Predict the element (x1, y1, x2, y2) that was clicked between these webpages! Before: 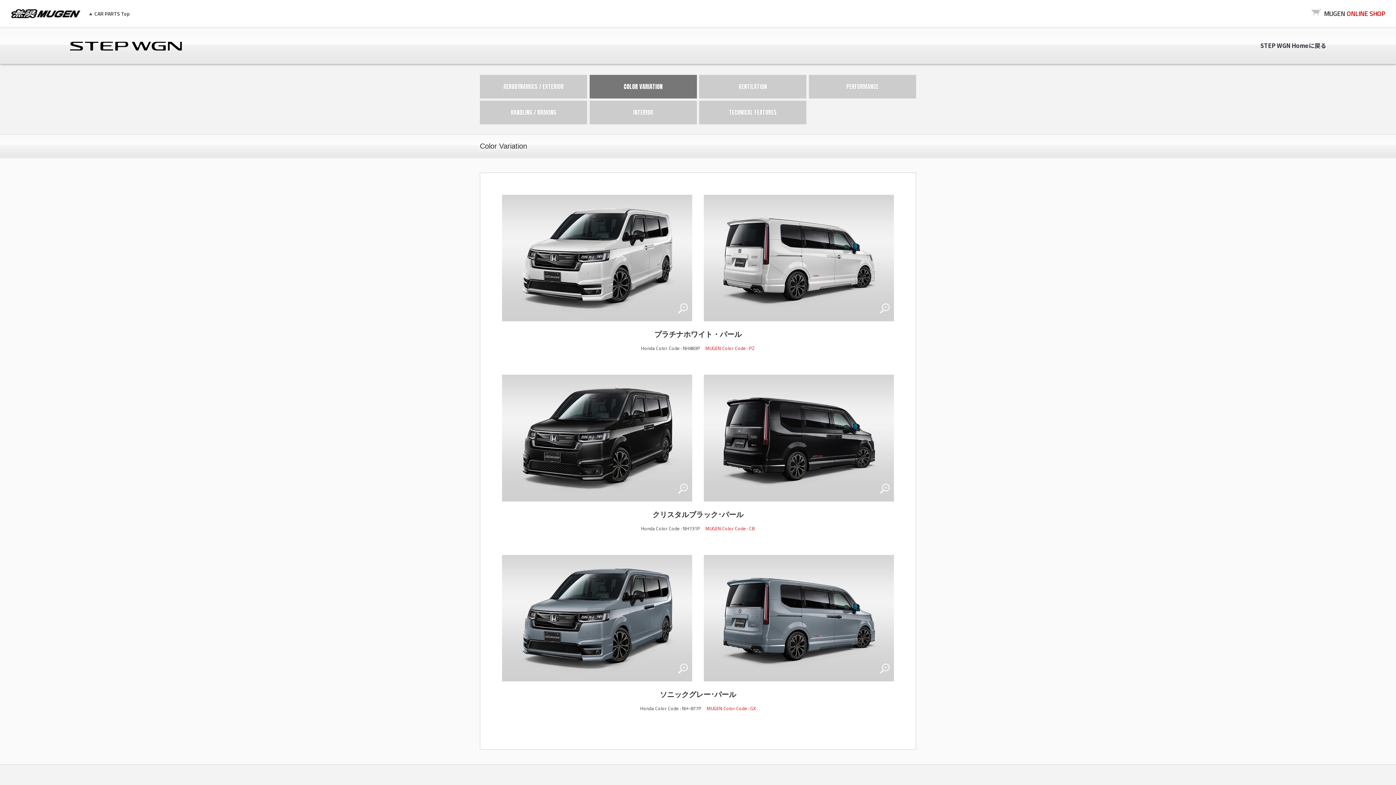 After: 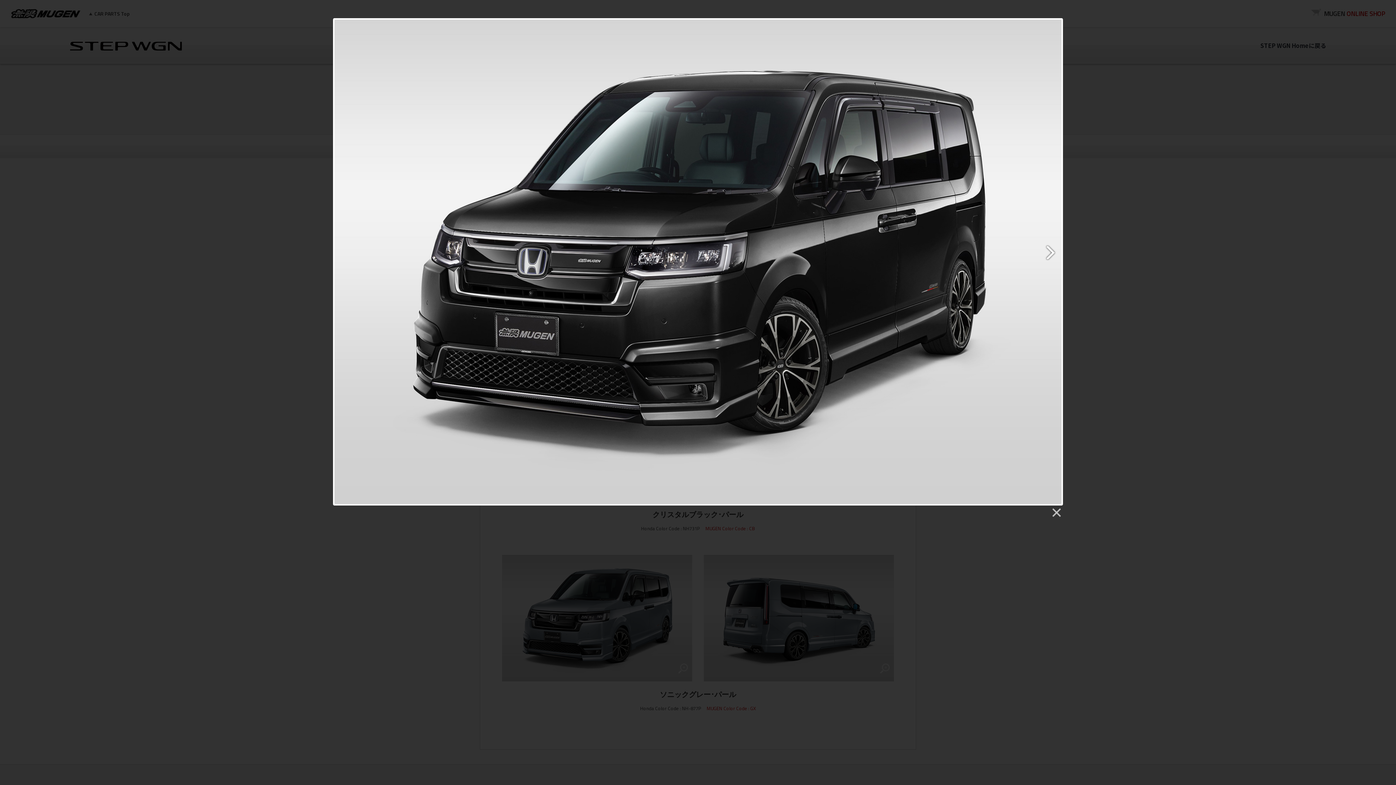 Action: bbox: (502, 375, 692, 501)